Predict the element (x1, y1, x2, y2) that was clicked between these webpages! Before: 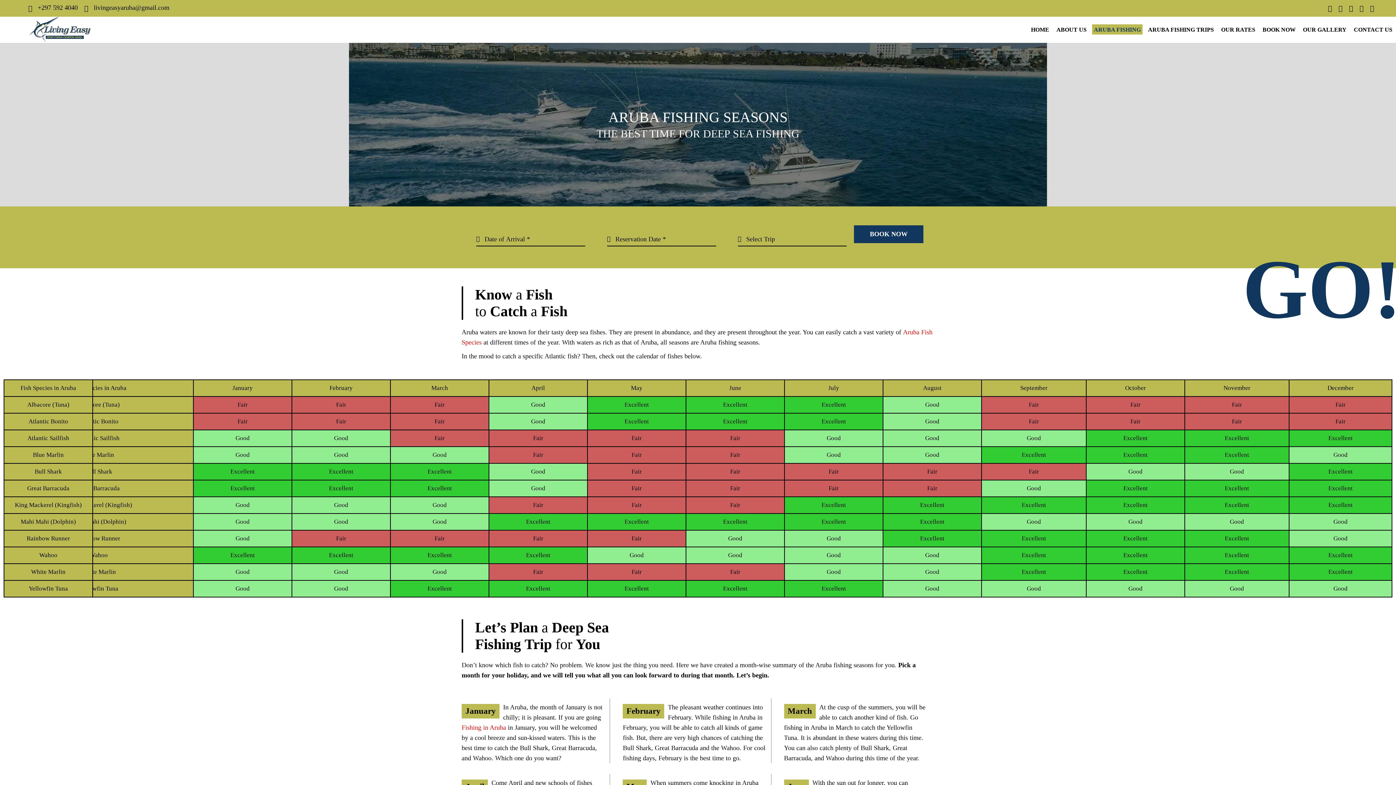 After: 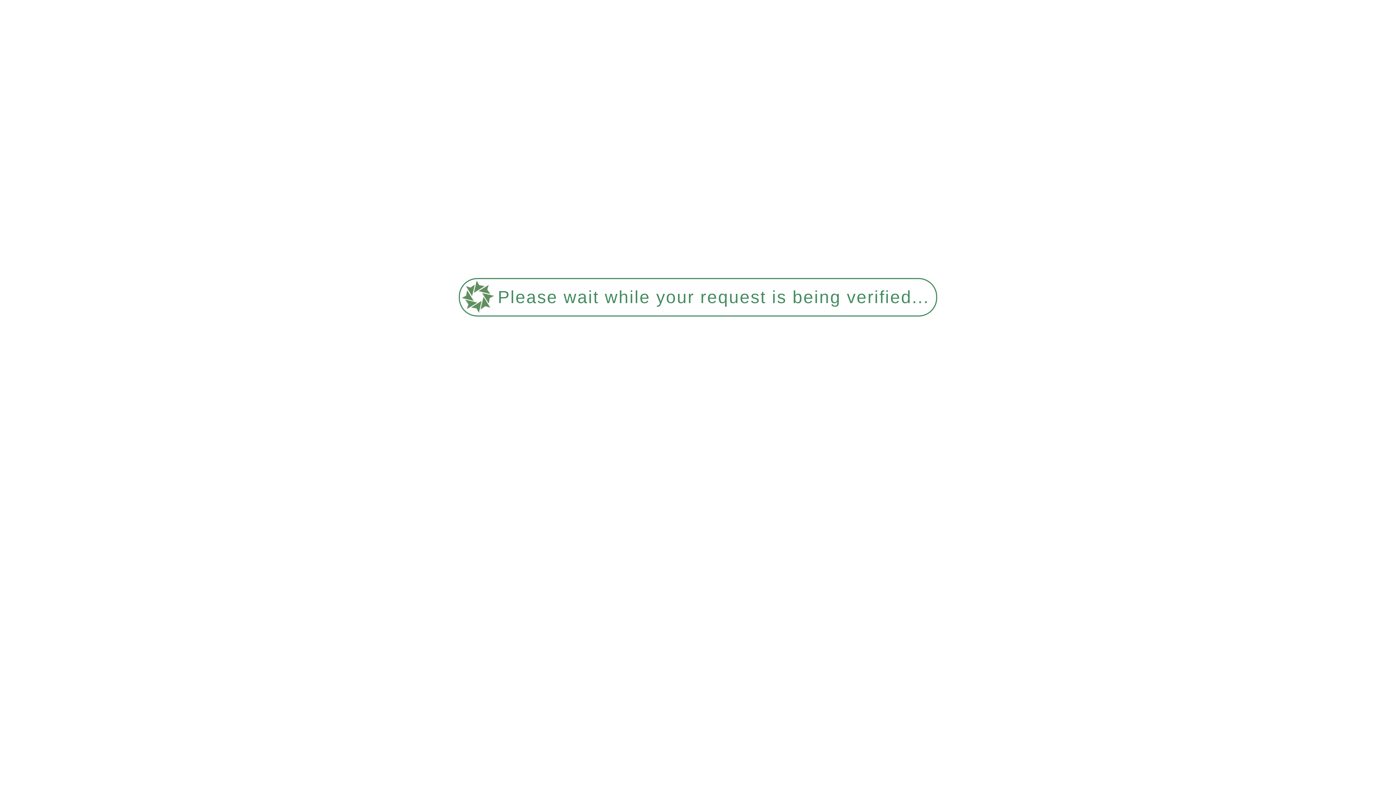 Action: bbox: (1053, 16, 1090, 42) label: ABOUT US